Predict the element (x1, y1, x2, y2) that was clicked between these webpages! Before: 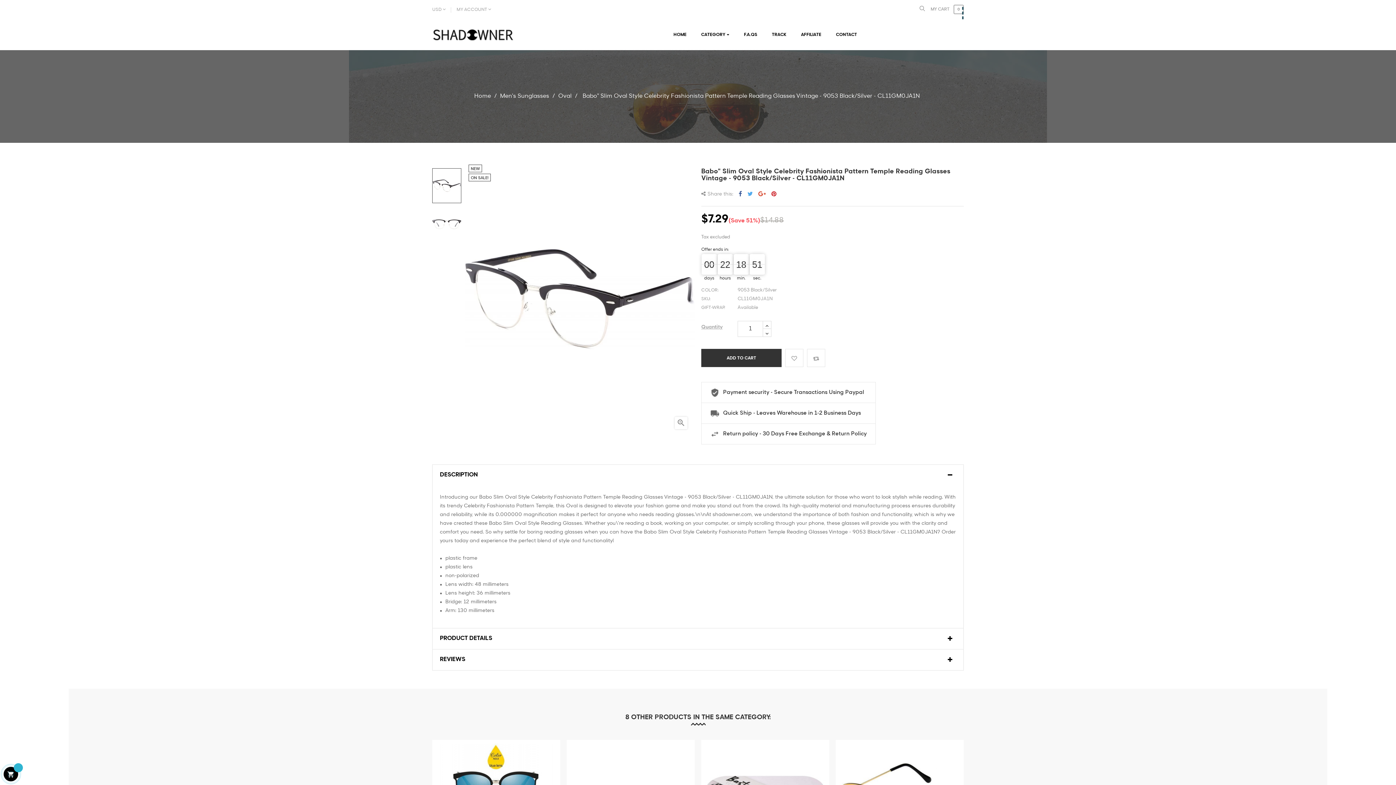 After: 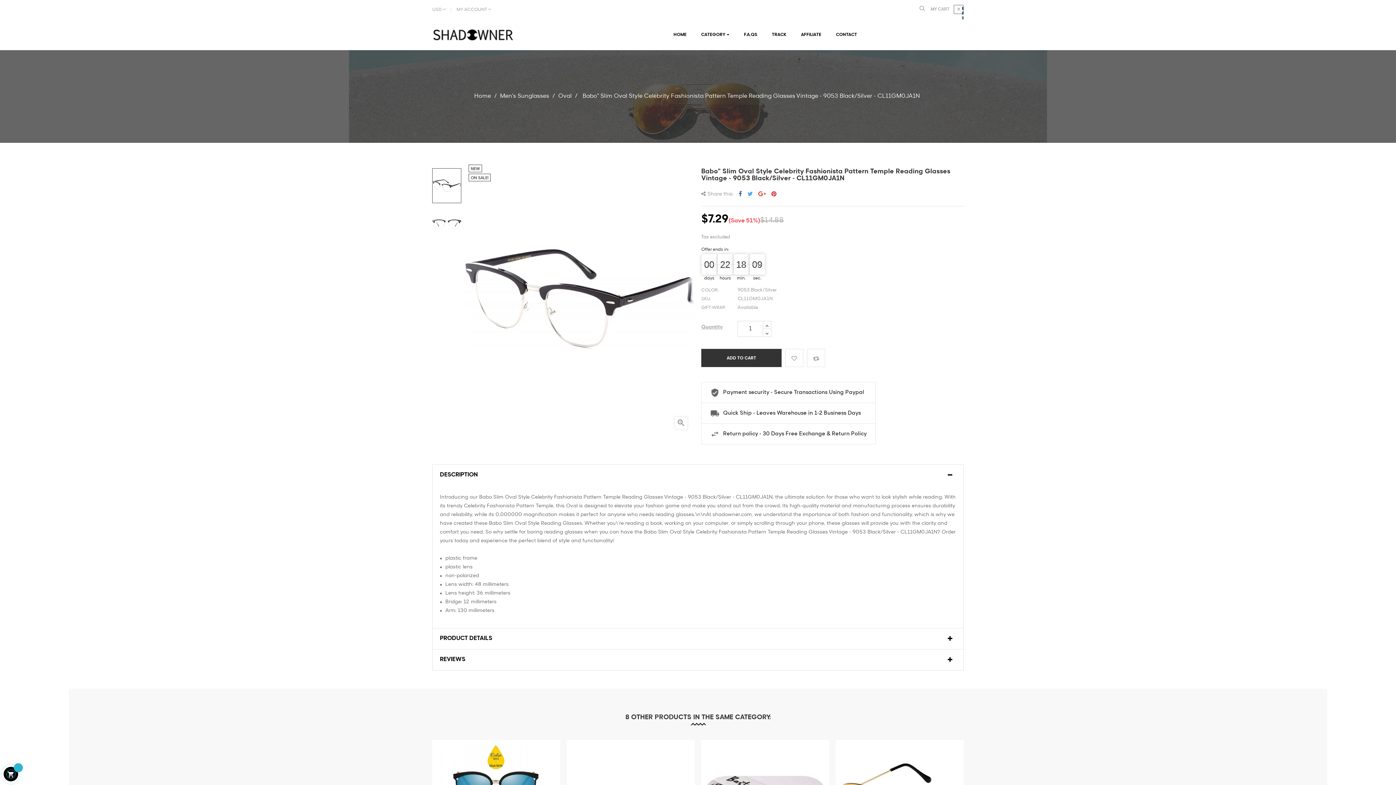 Action: label: Share bbox: (738, 189, 742, 198)